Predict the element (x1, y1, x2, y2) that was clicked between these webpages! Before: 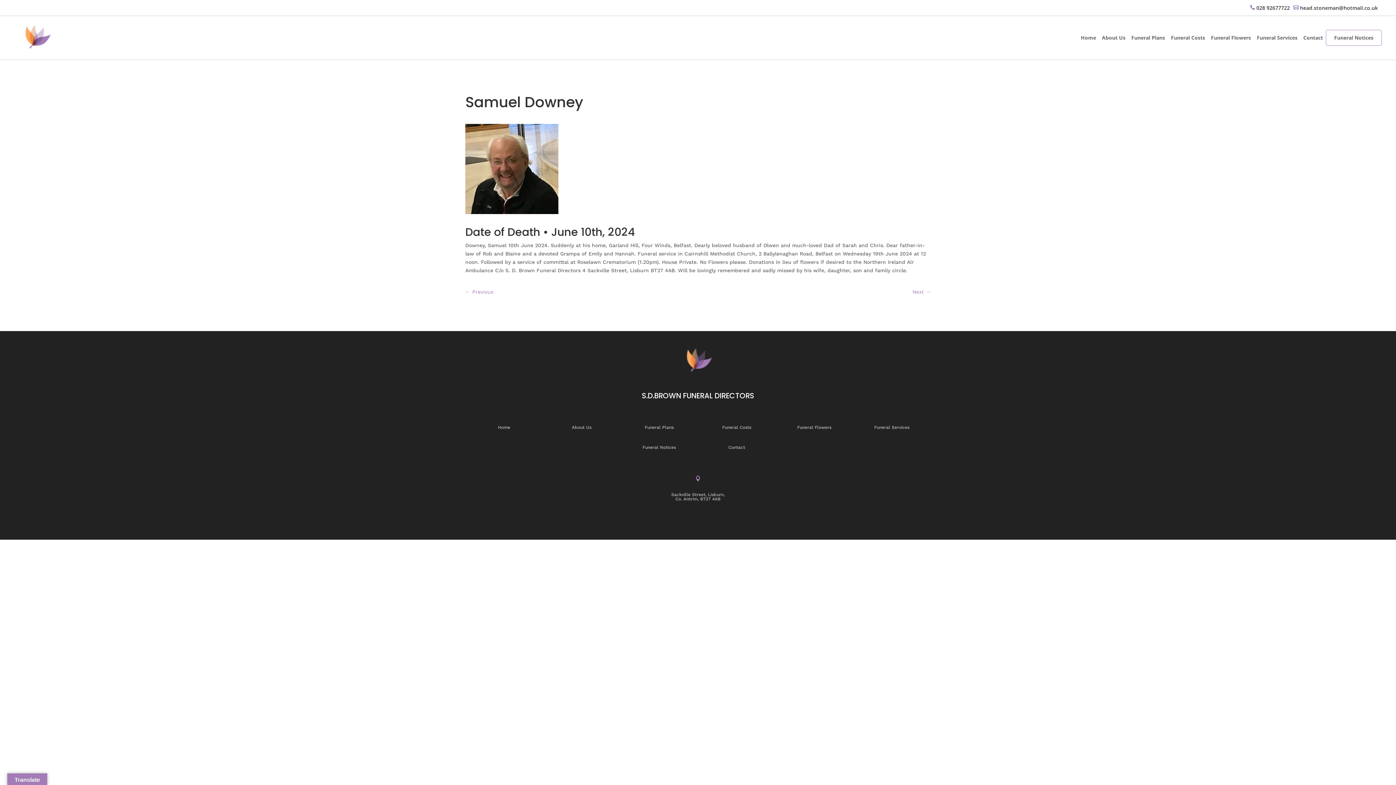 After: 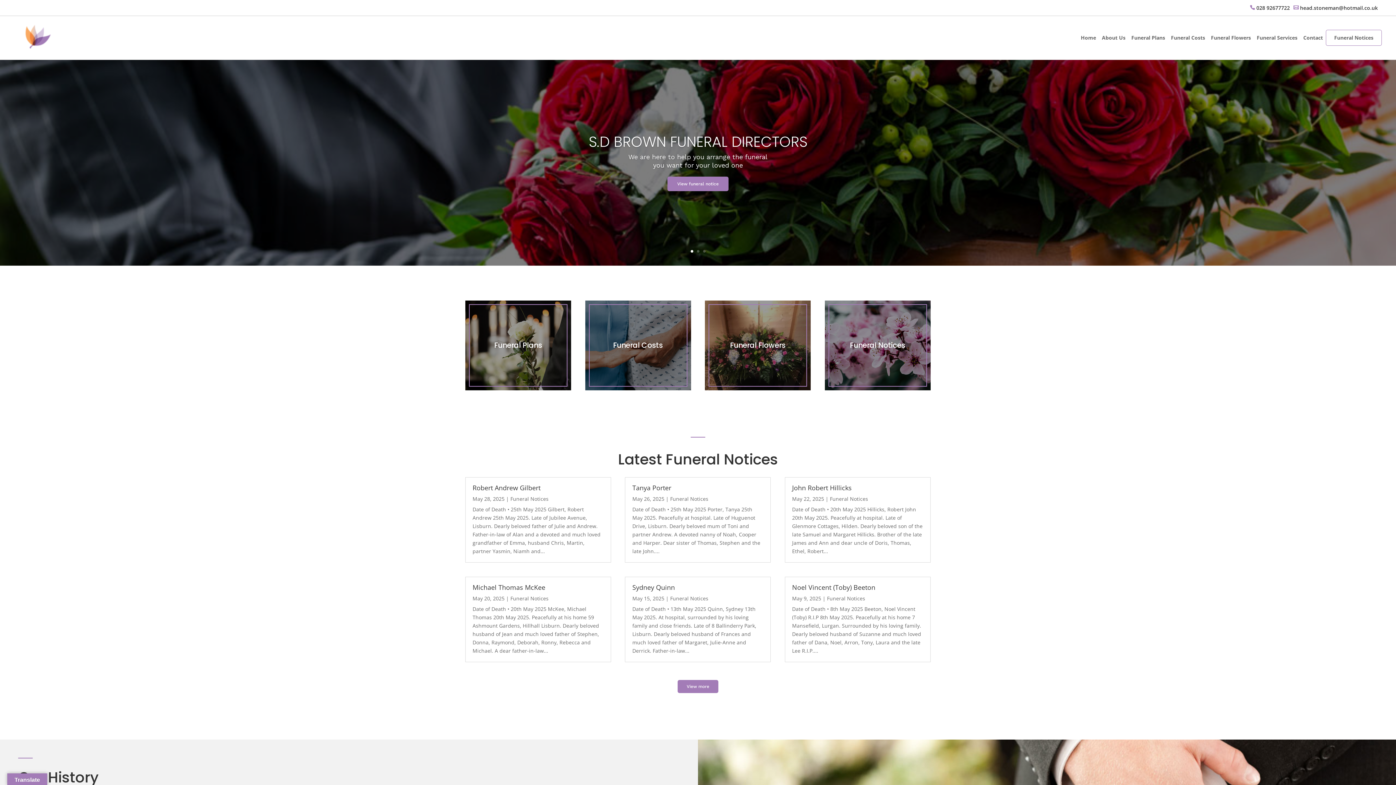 Action: bbox: (1081, 29, 1096, 45) label: Home